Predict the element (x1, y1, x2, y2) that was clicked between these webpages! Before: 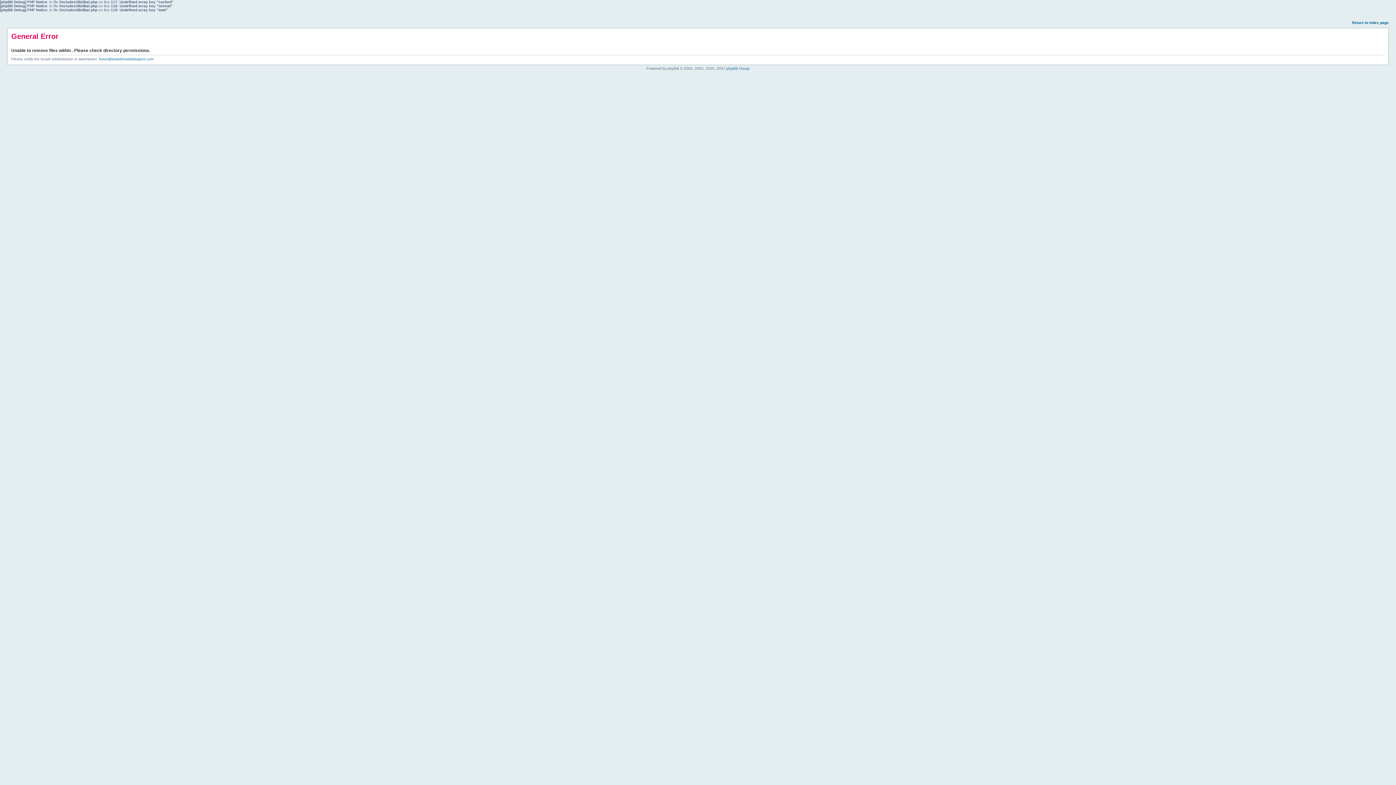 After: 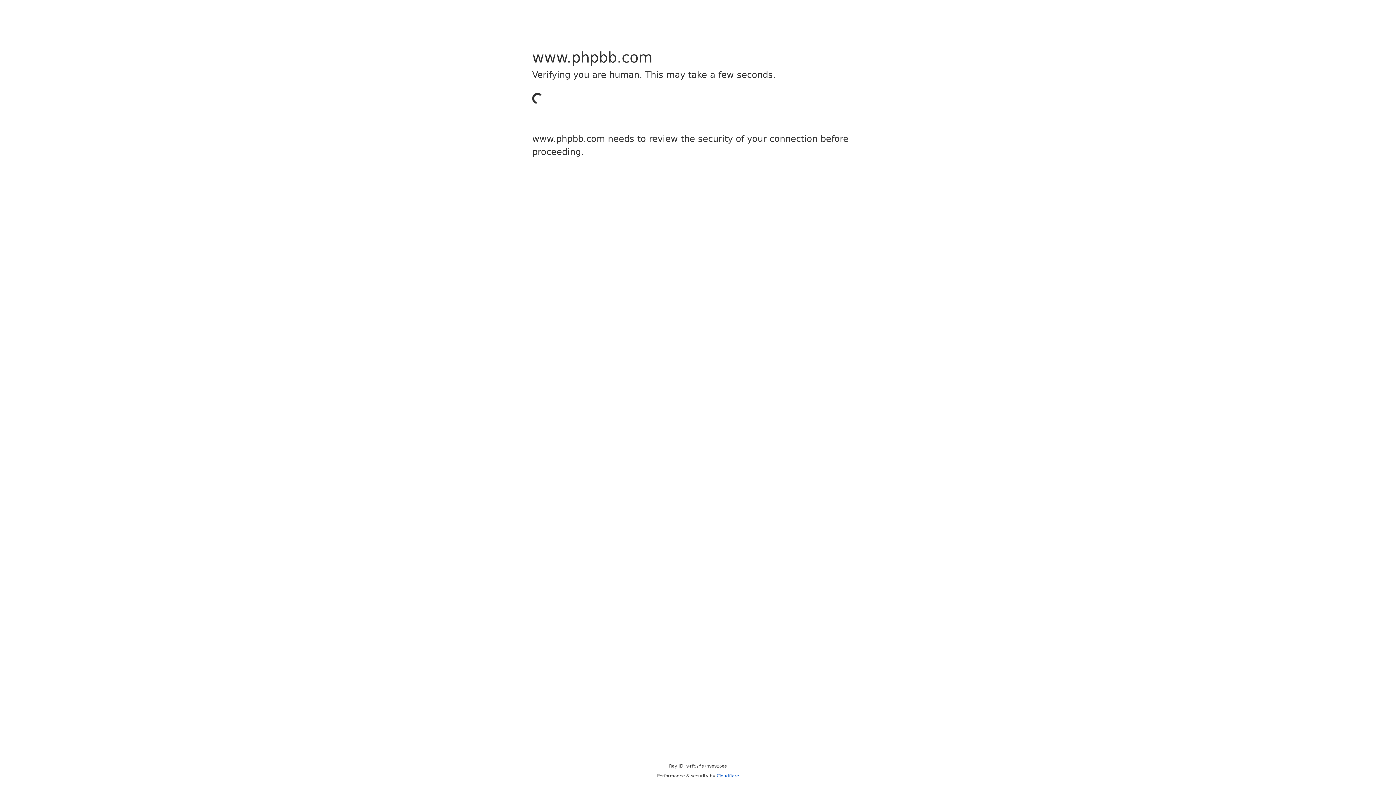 Action: label: phpBB Group bbox: (726, 66, 749, 70)